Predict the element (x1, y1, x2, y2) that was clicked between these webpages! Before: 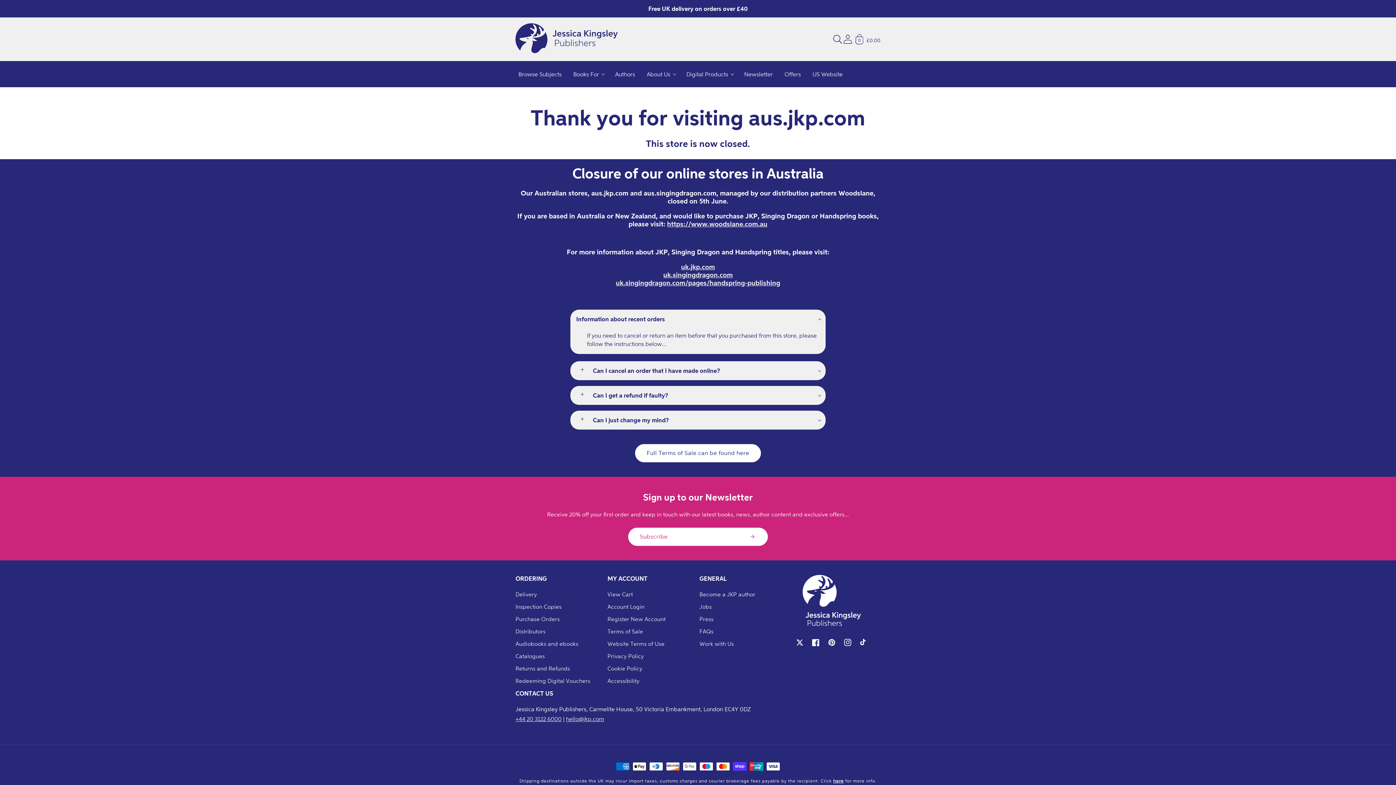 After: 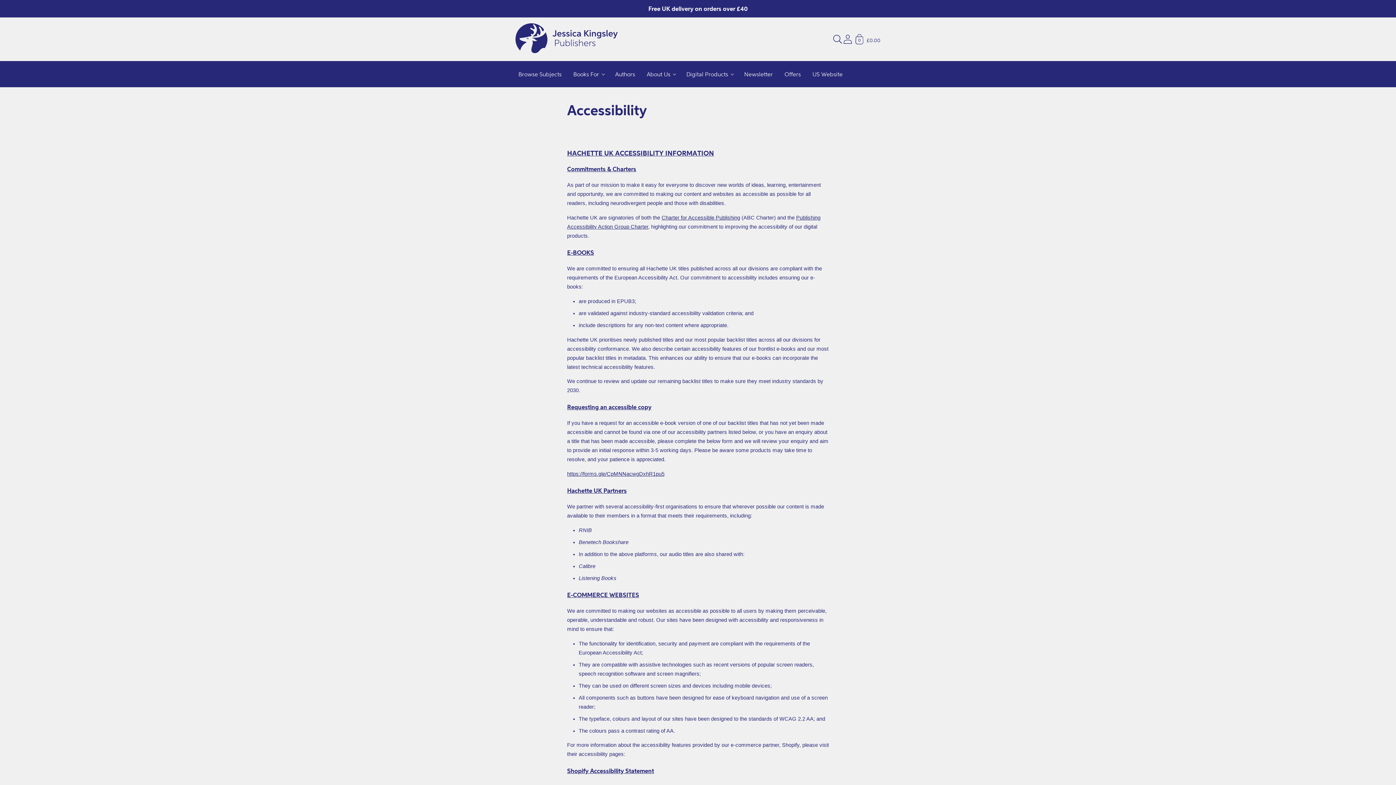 Action: bbox: (607, 674, 639, 687) label: Accessibility